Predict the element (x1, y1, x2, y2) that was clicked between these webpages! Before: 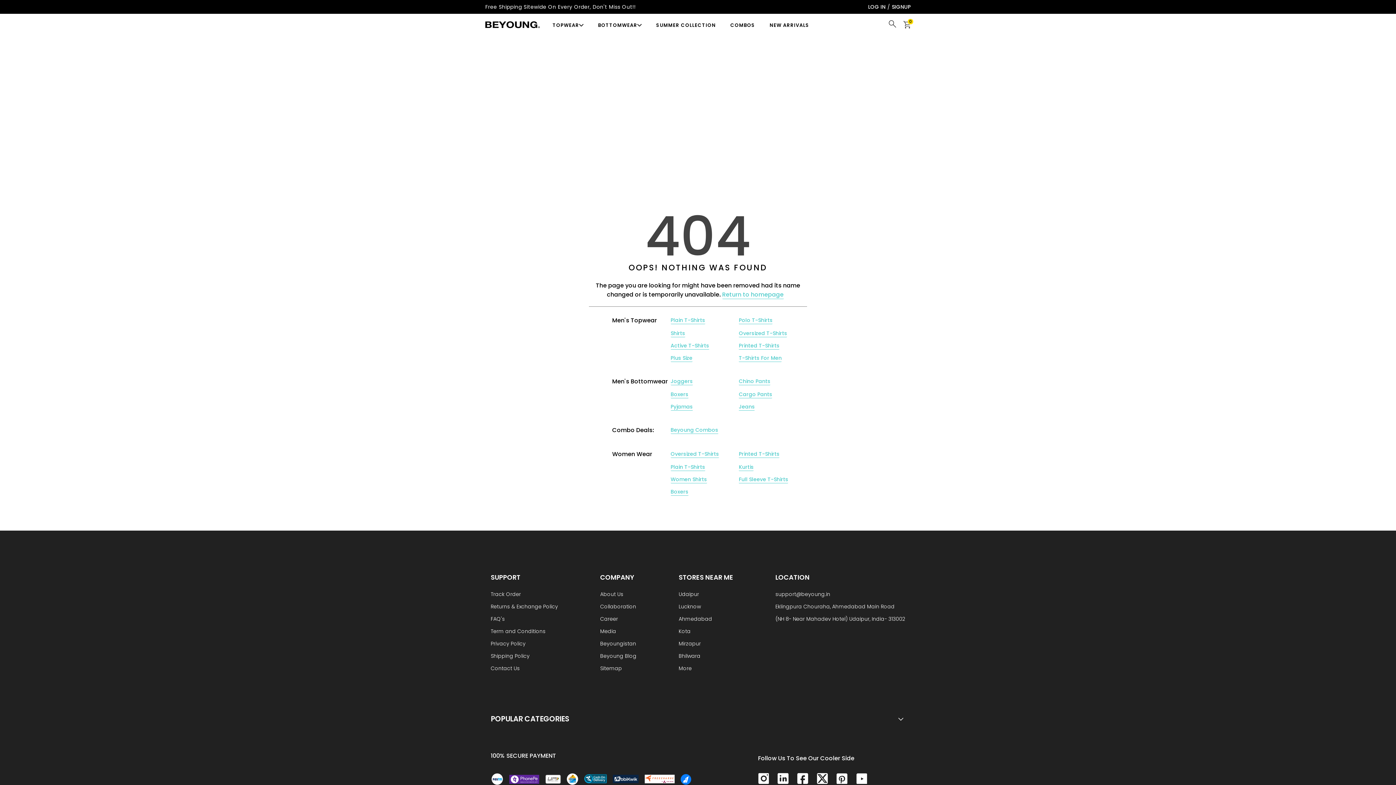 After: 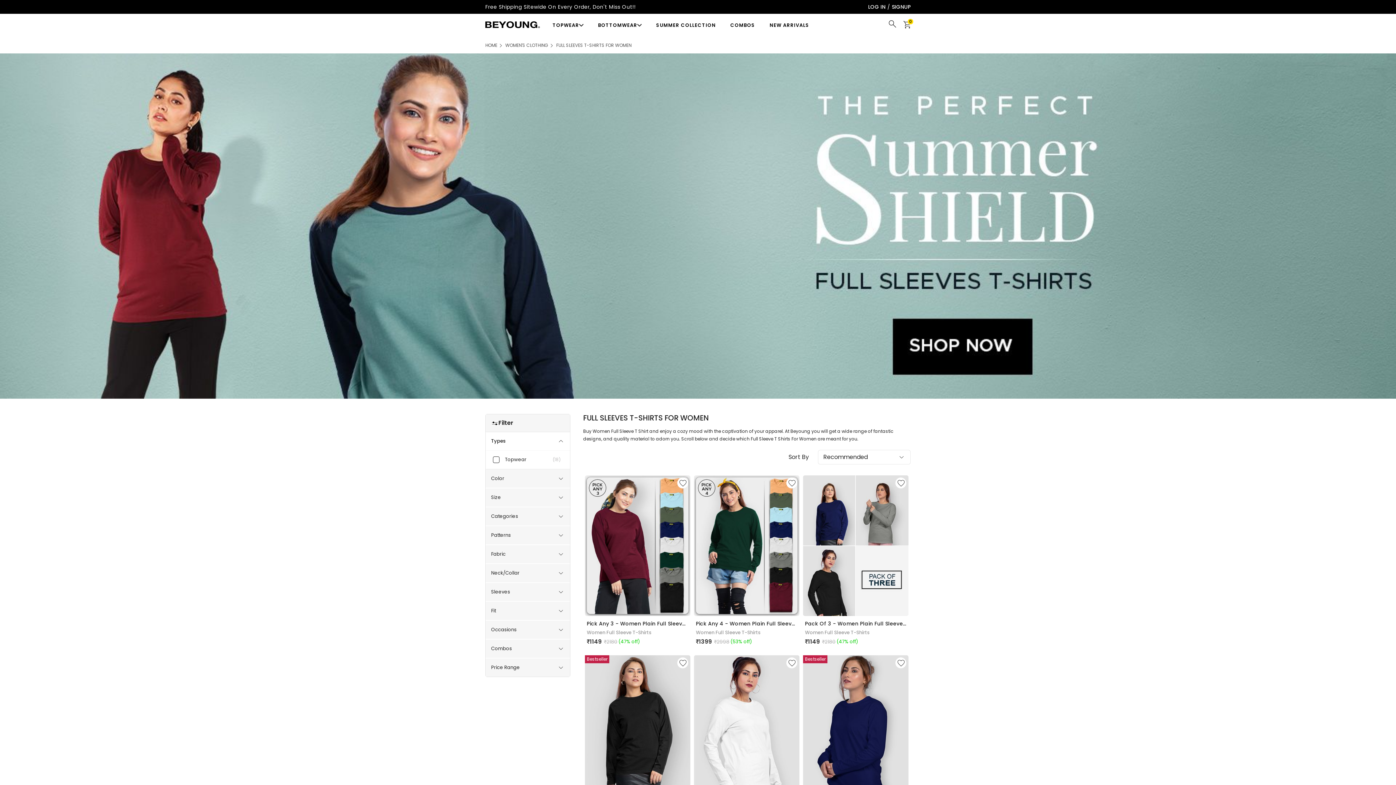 Action: label: Full Sleeve T-Shirts bbox: (739, 476, 788, 483)